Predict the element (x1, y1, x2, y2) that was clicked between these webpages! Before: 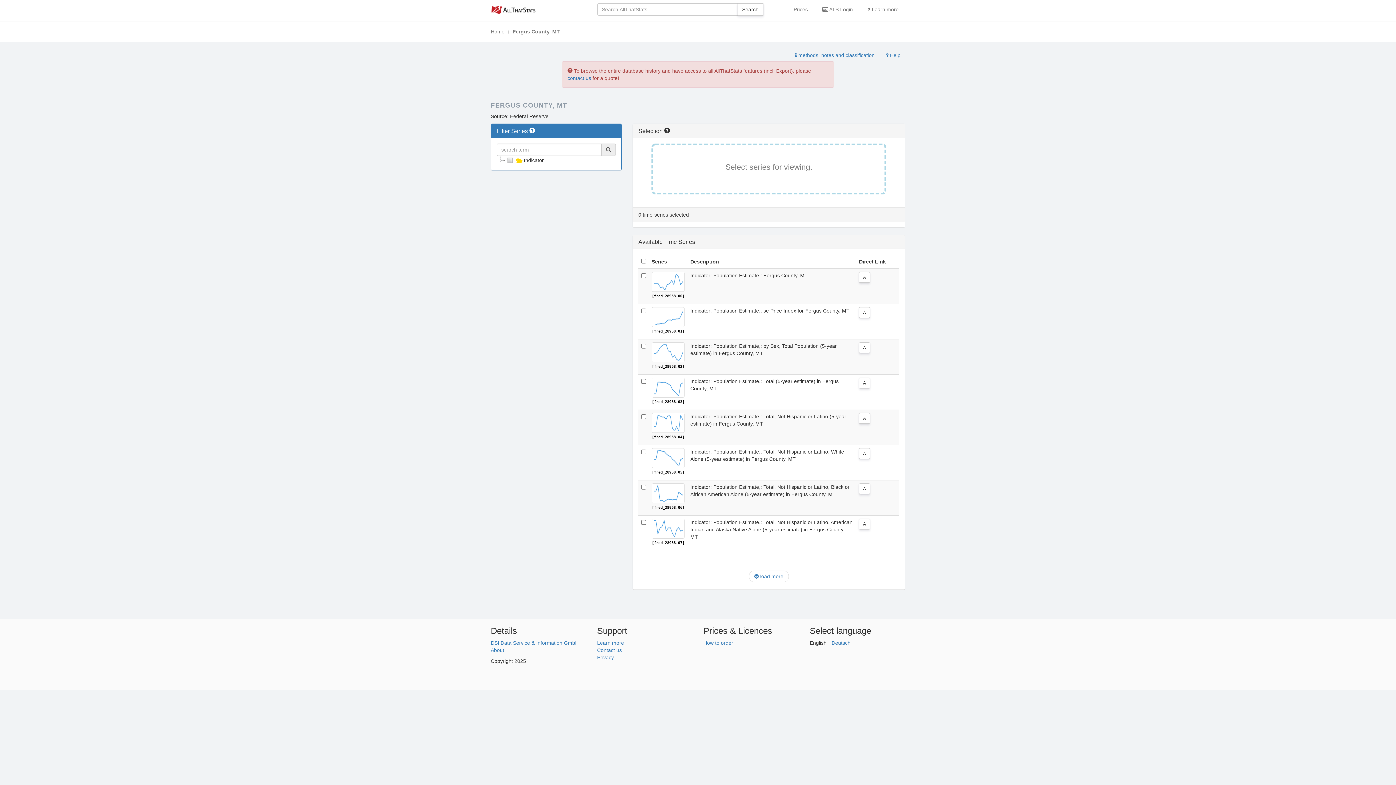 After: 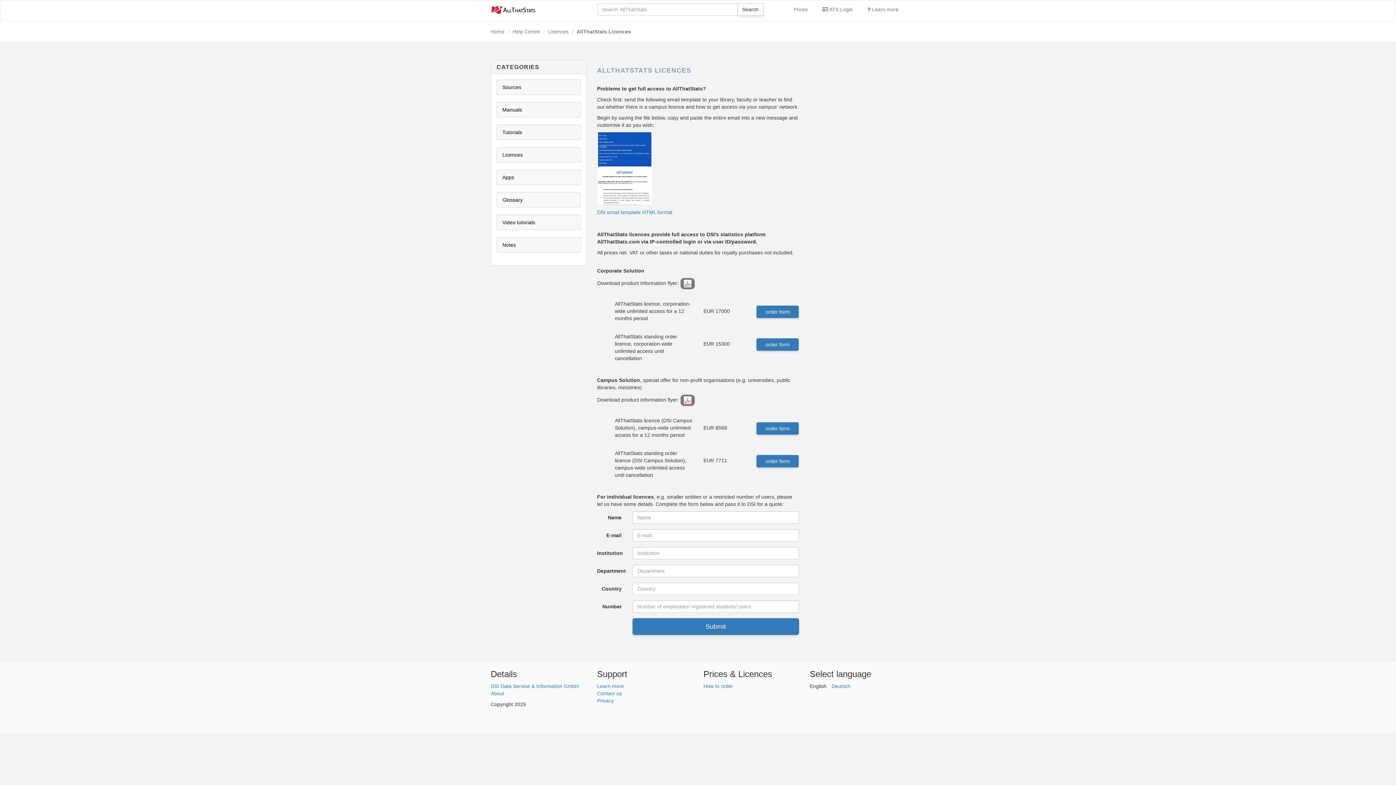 Action: bbox: (567, 75, 591, 81) label: contact us